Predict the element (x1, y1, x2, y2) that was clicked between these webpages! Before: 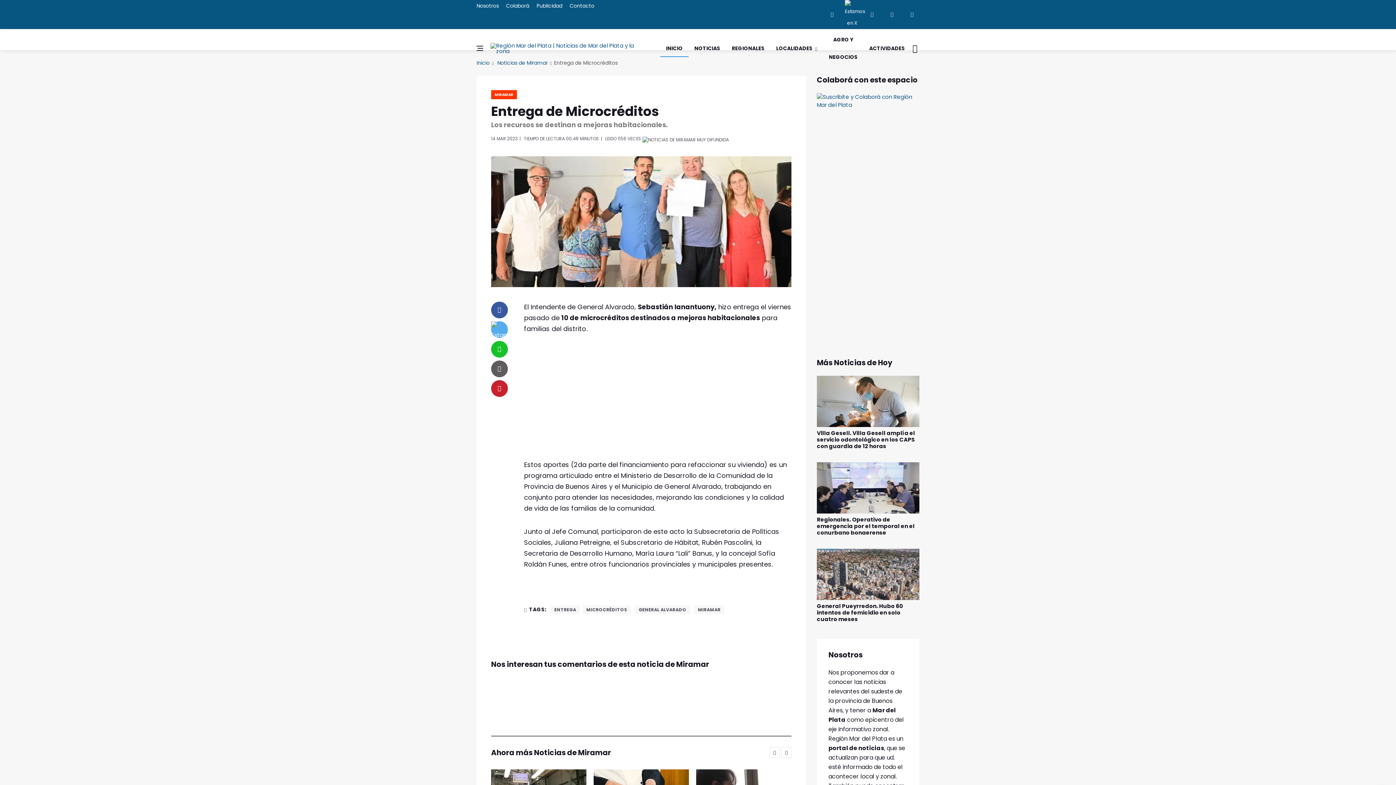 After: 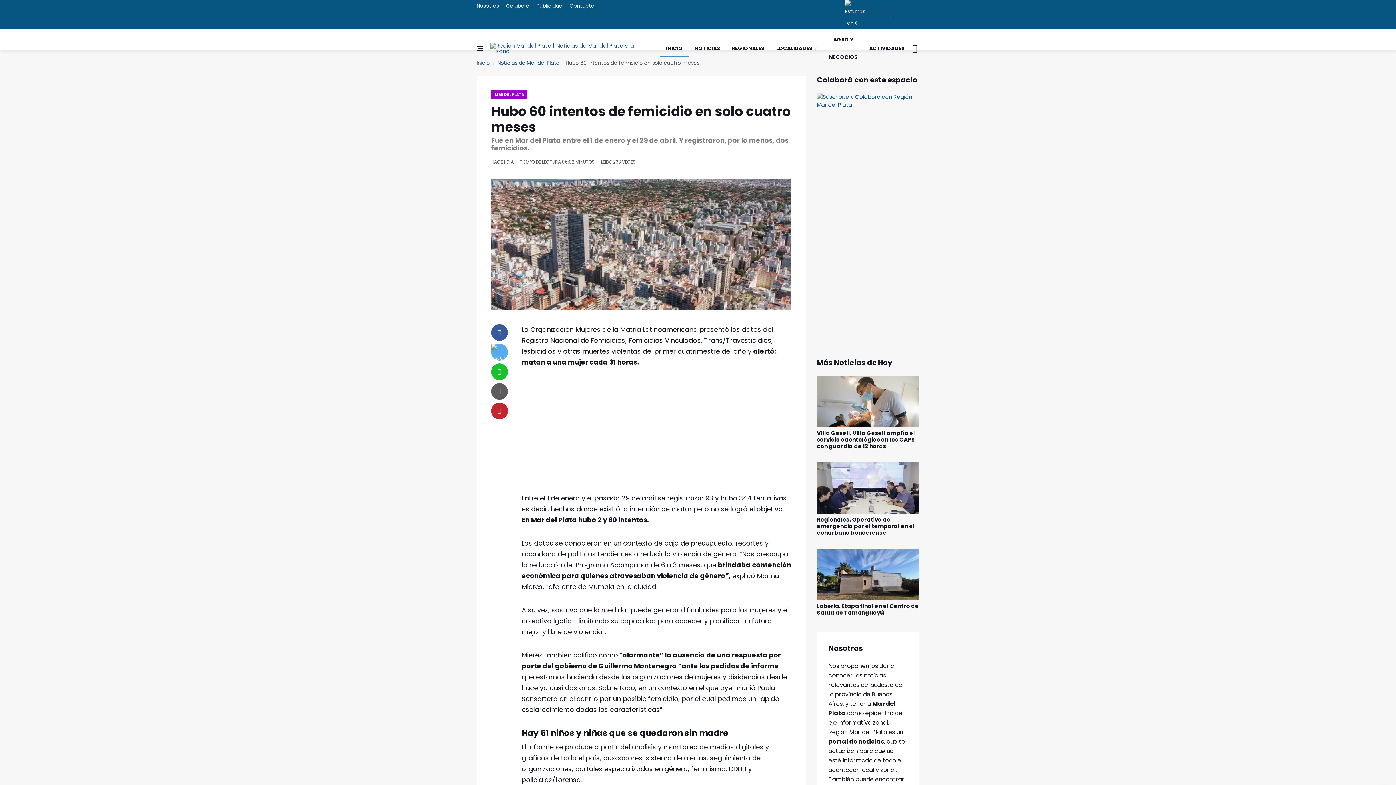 Action: bbox: (817, 602, 903, 623) label: General Pueyrredon. Hubo 60 intentos de femicidio en solo cuatro meses